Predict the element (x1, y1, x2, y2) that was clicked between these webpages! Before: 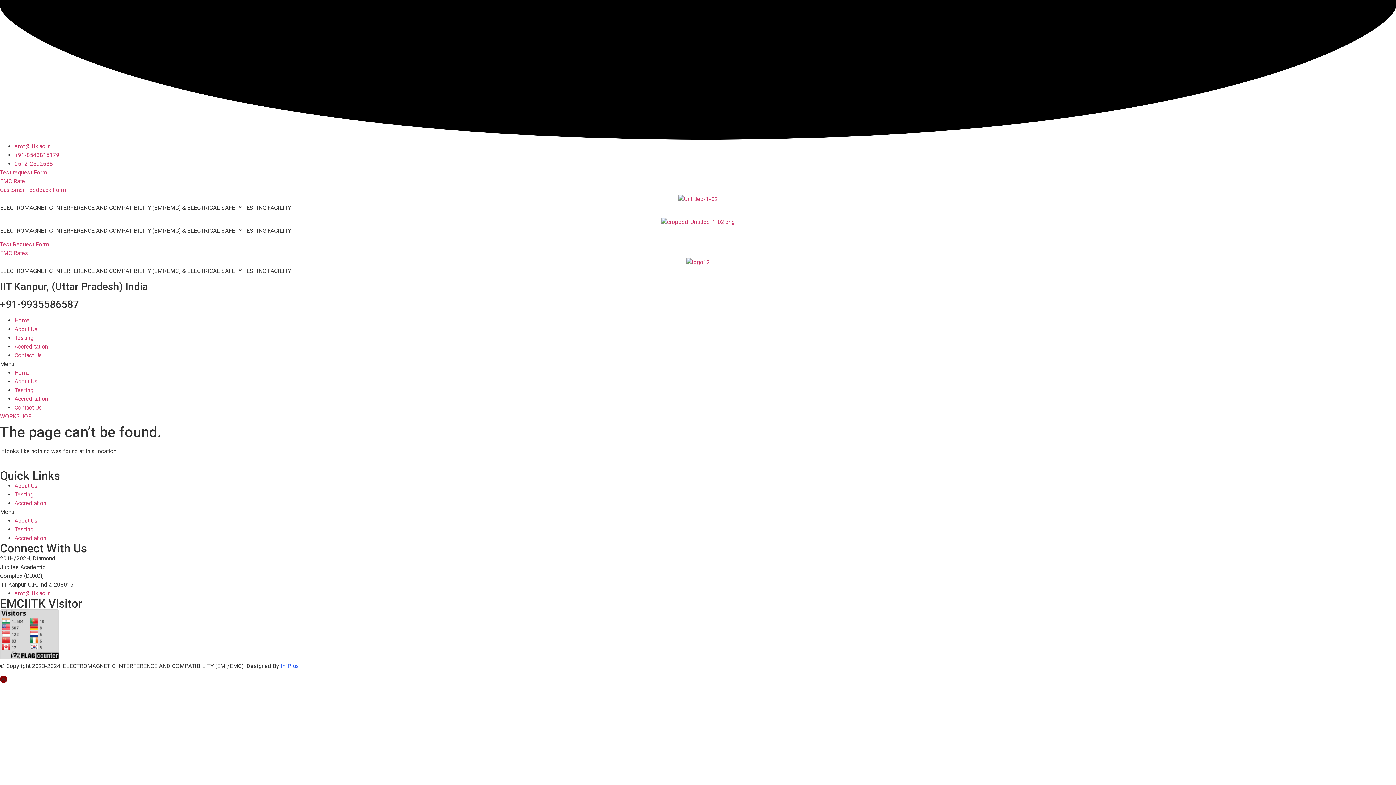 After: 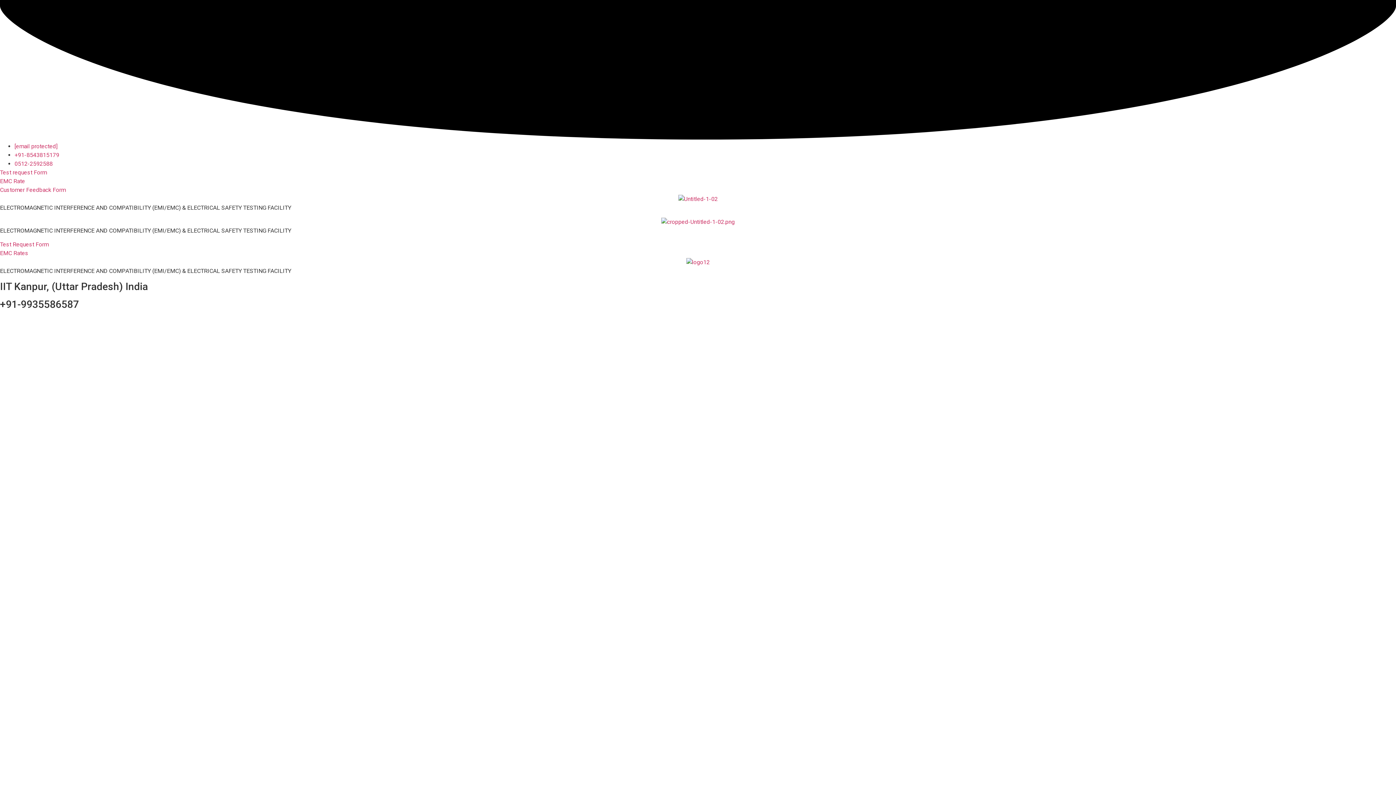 Action: label: Accreditation bbox: (14, 395, 48, 402)